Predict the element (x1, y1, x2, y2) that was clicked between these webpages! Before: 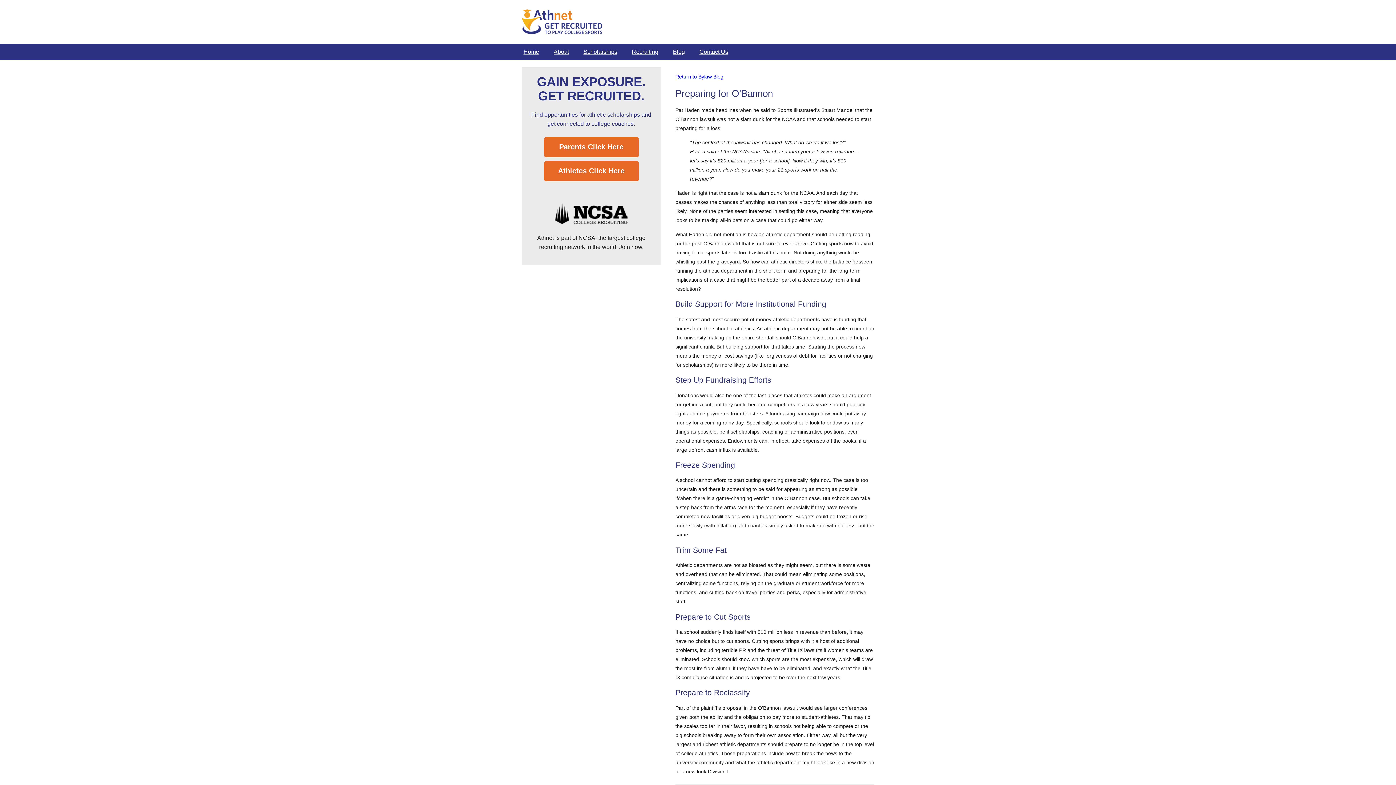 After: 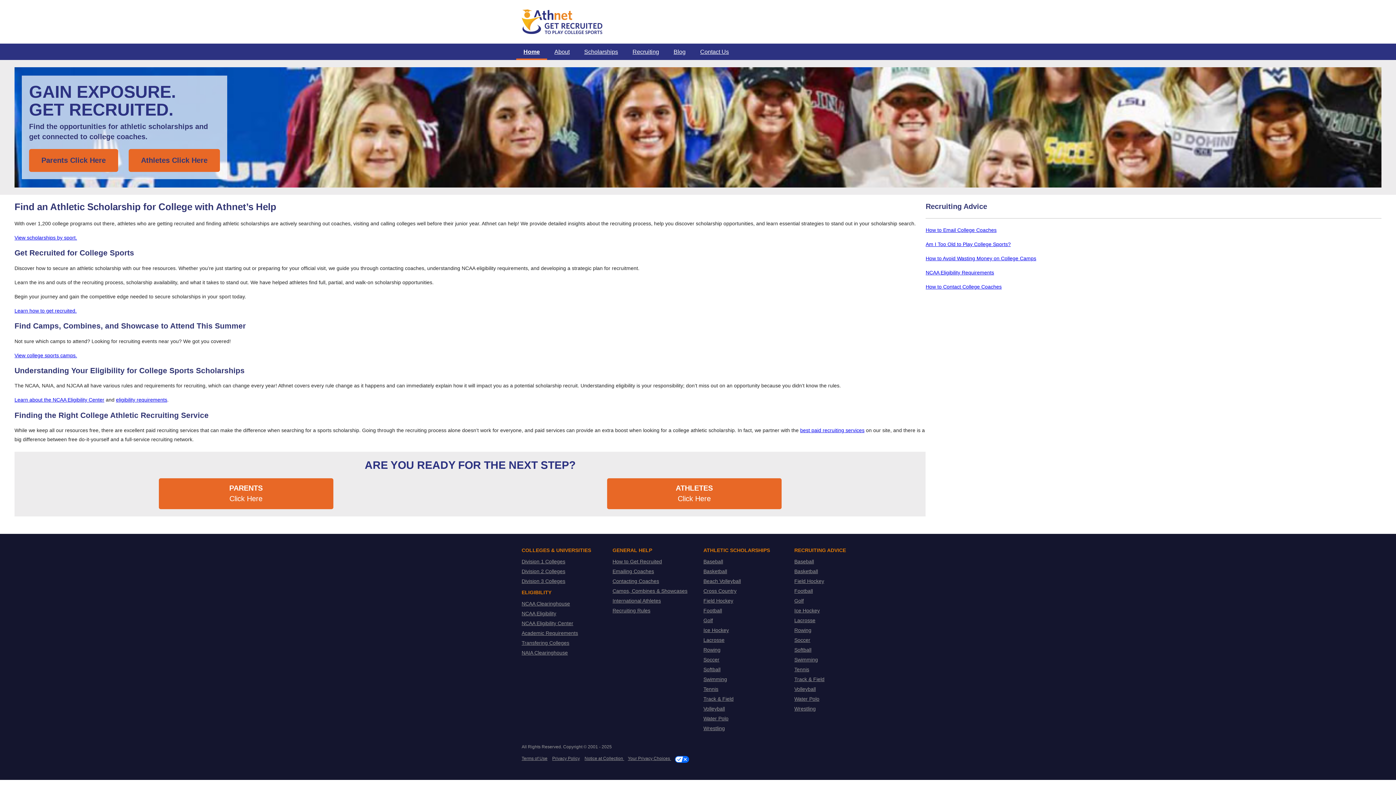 Action: bbox: (516, 43, 546, 60) label: Home